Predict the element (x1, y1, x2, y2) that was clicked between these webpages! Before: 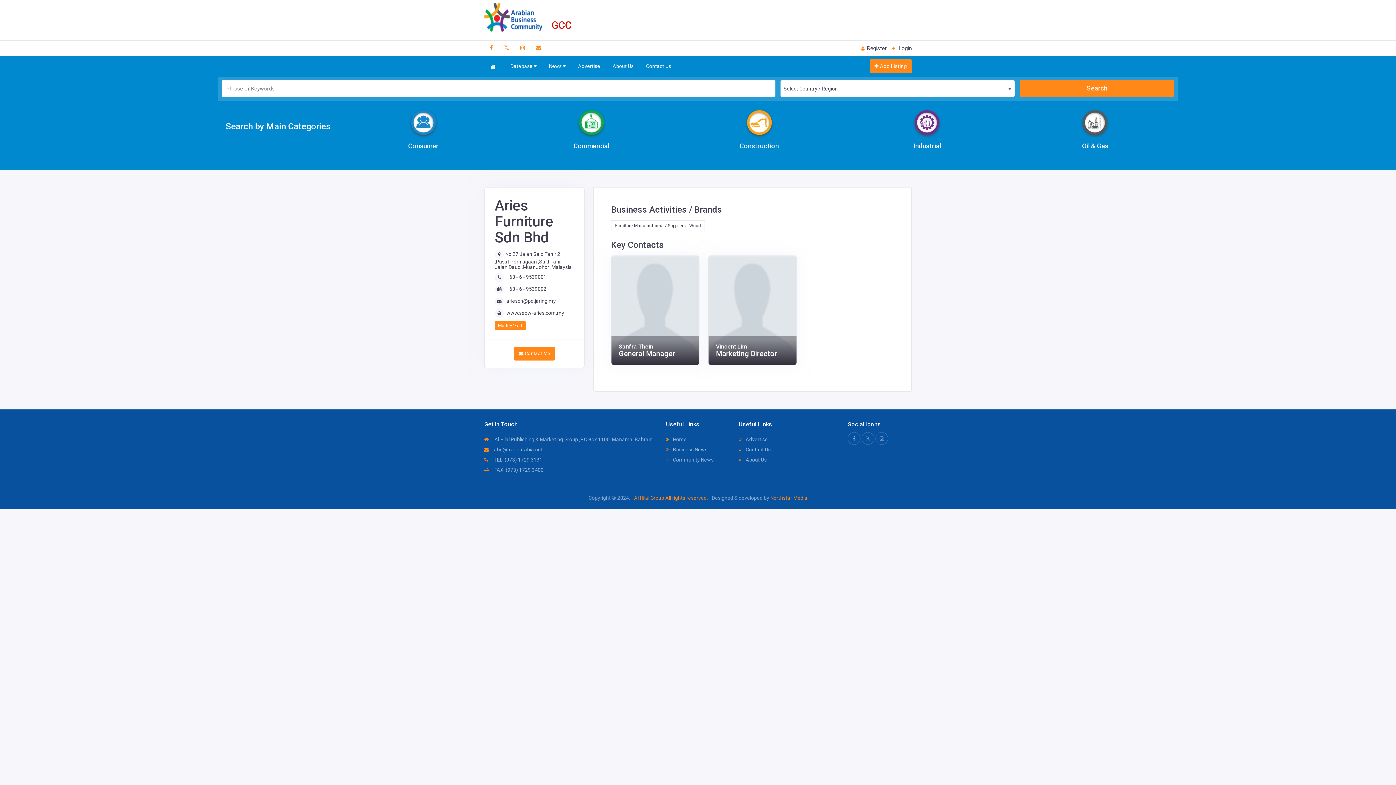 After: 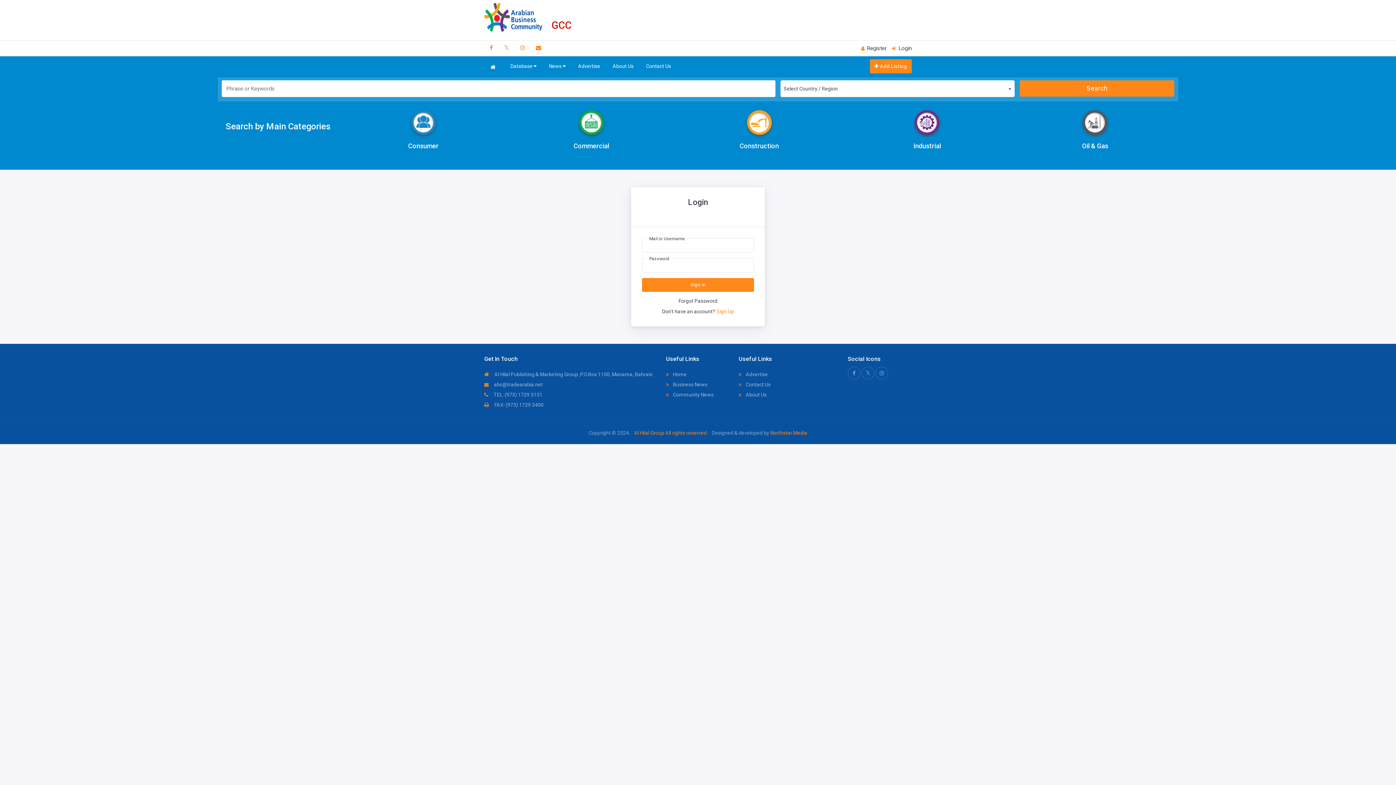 Action: bbox: (892, 45, 912, 51) label:  Login